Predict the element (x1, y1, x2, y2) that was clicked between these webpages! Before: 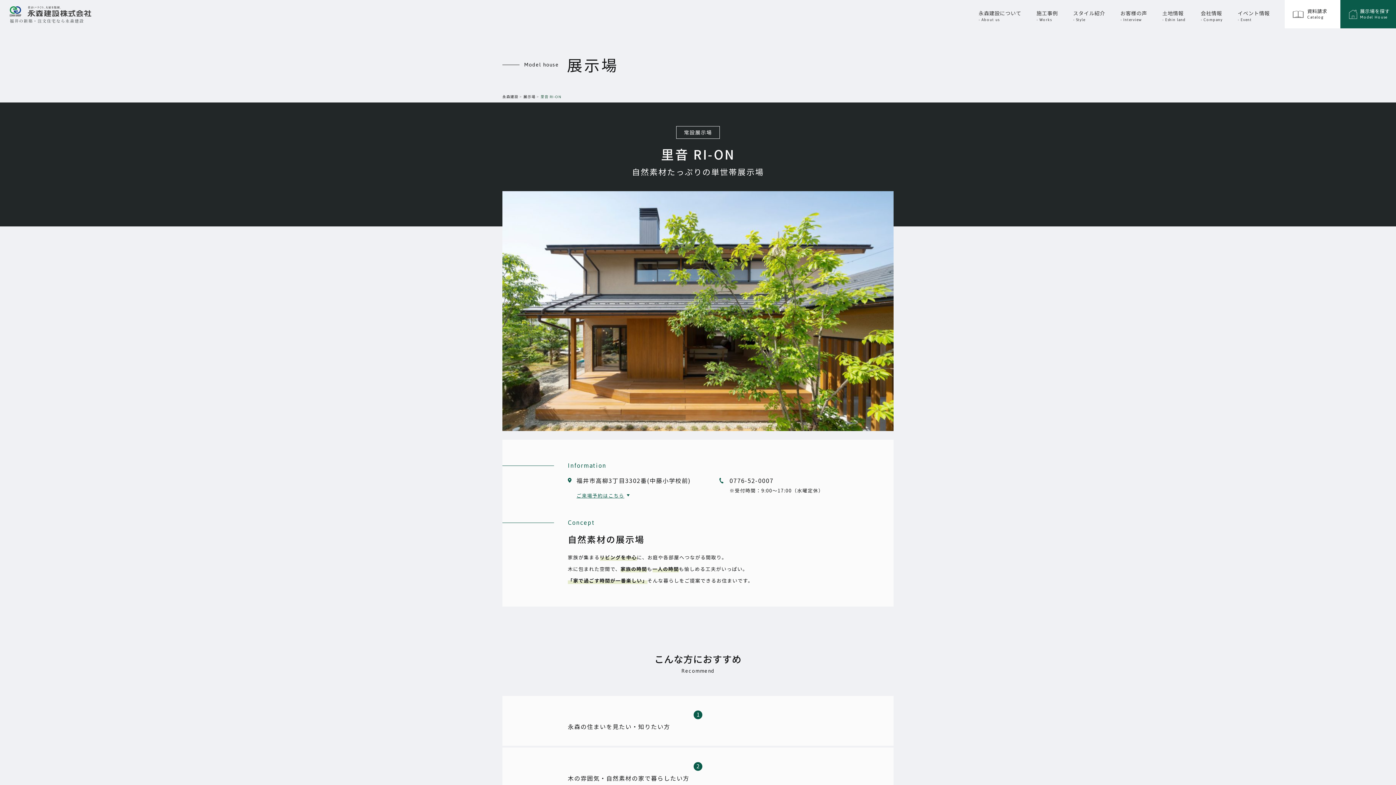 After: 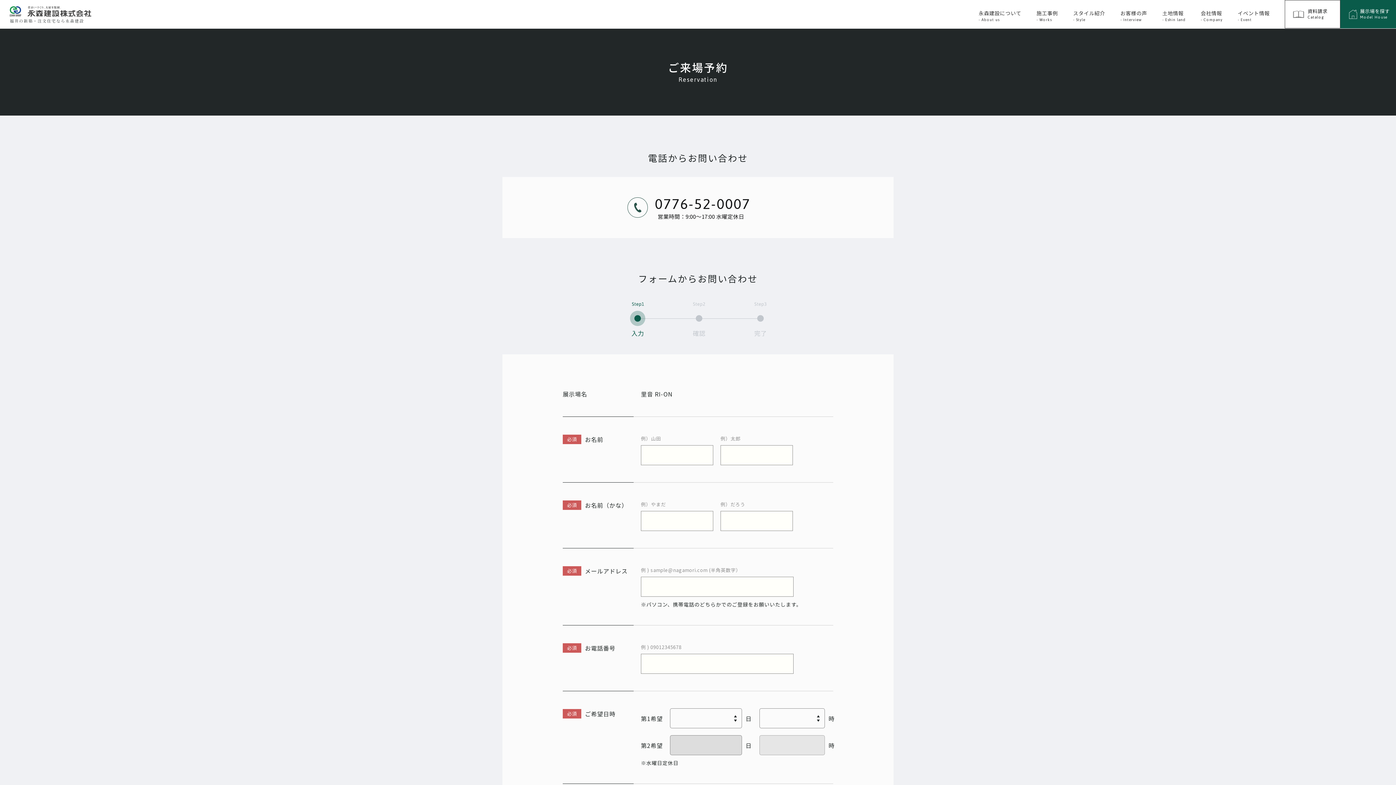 Action: bbox: (576, 491, 629, 500) label: ご来場予約はこちら